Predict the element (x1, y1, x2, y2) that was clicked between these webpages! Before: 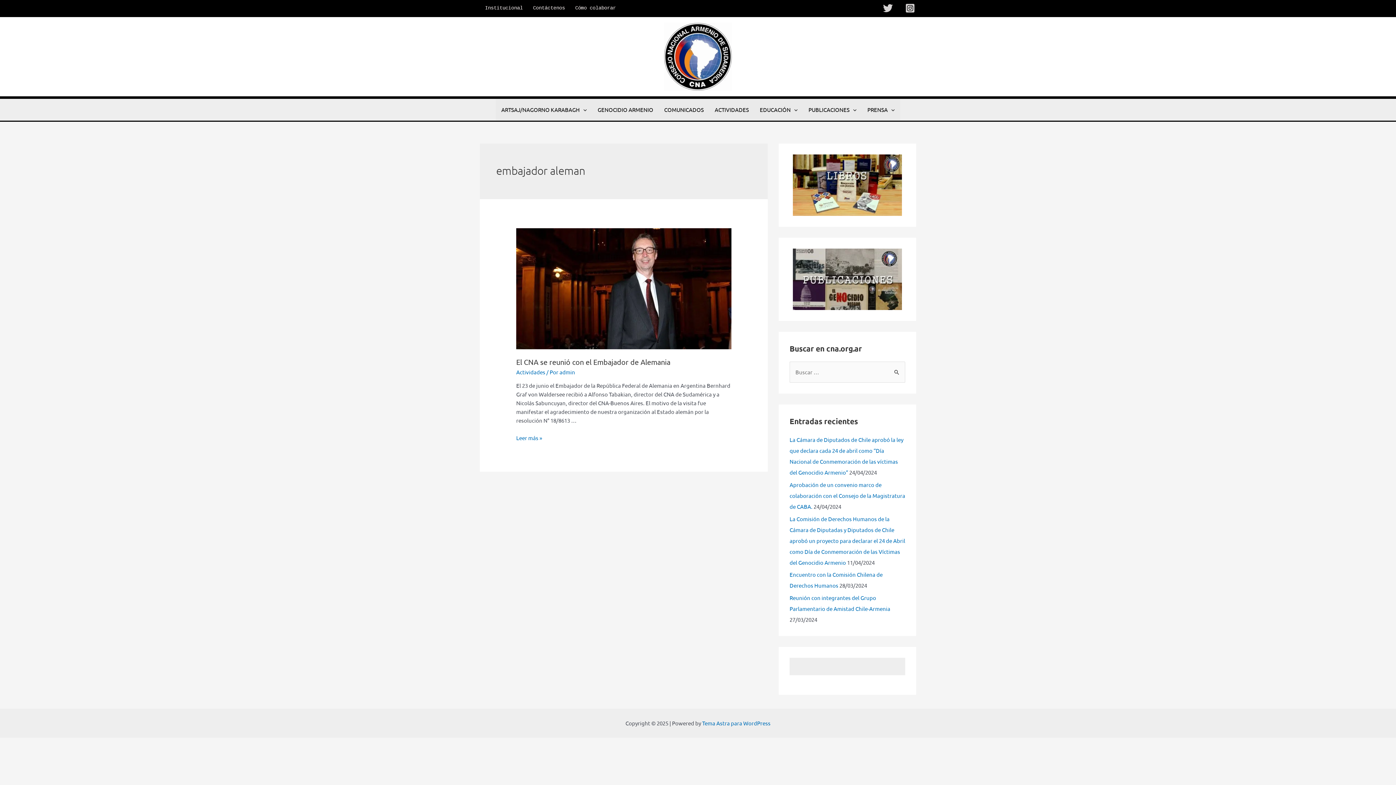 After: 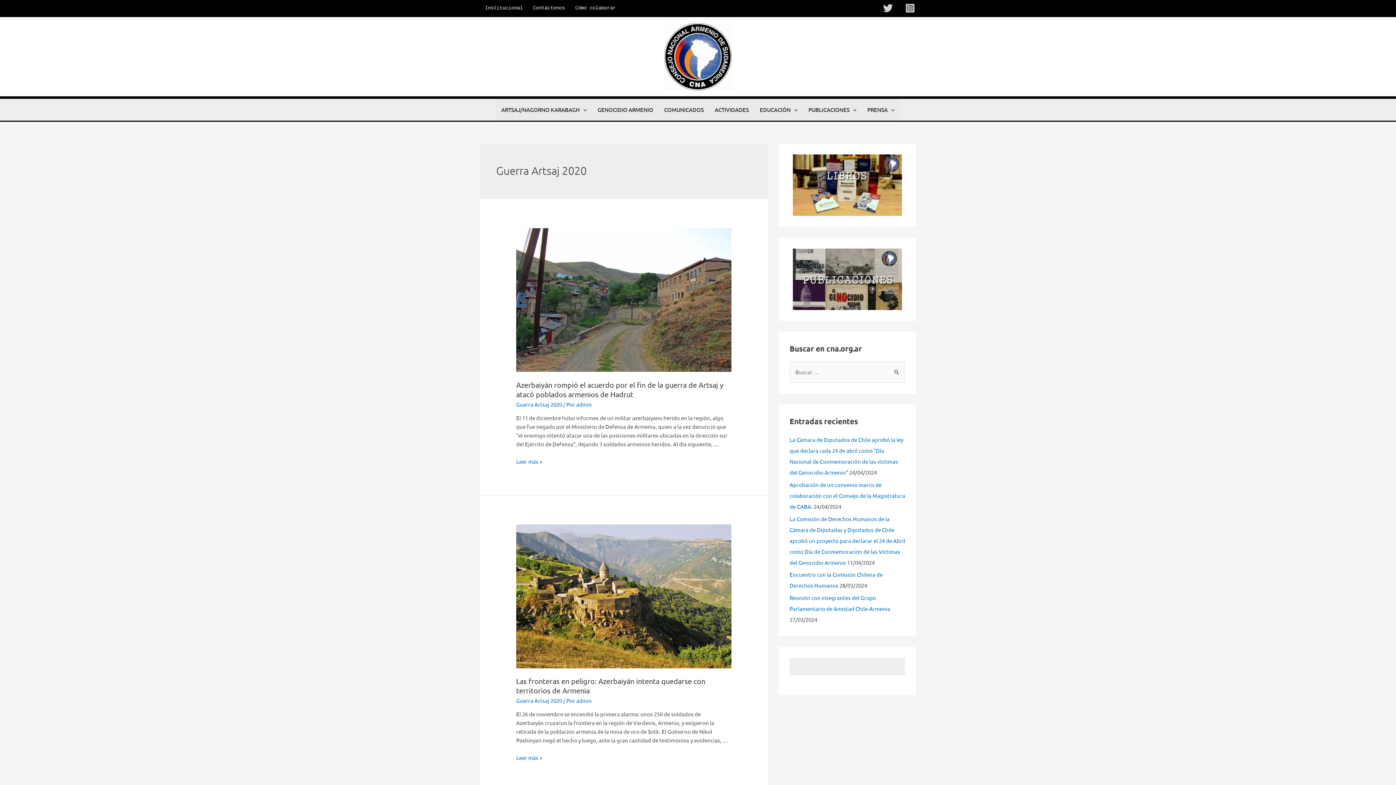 Action: label: ARTSAJ/NAGORNO KARABAGH bbox: (496, 98, 592, 120)